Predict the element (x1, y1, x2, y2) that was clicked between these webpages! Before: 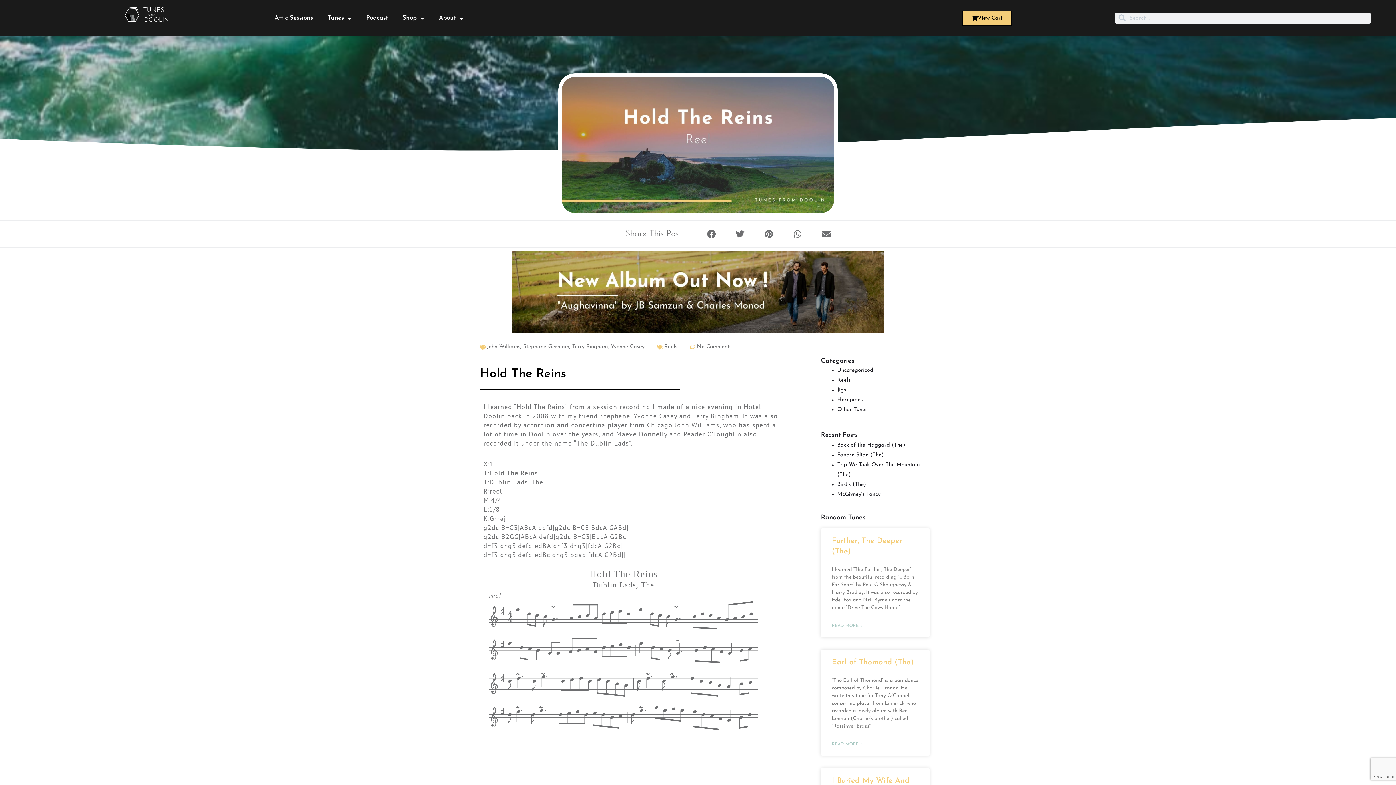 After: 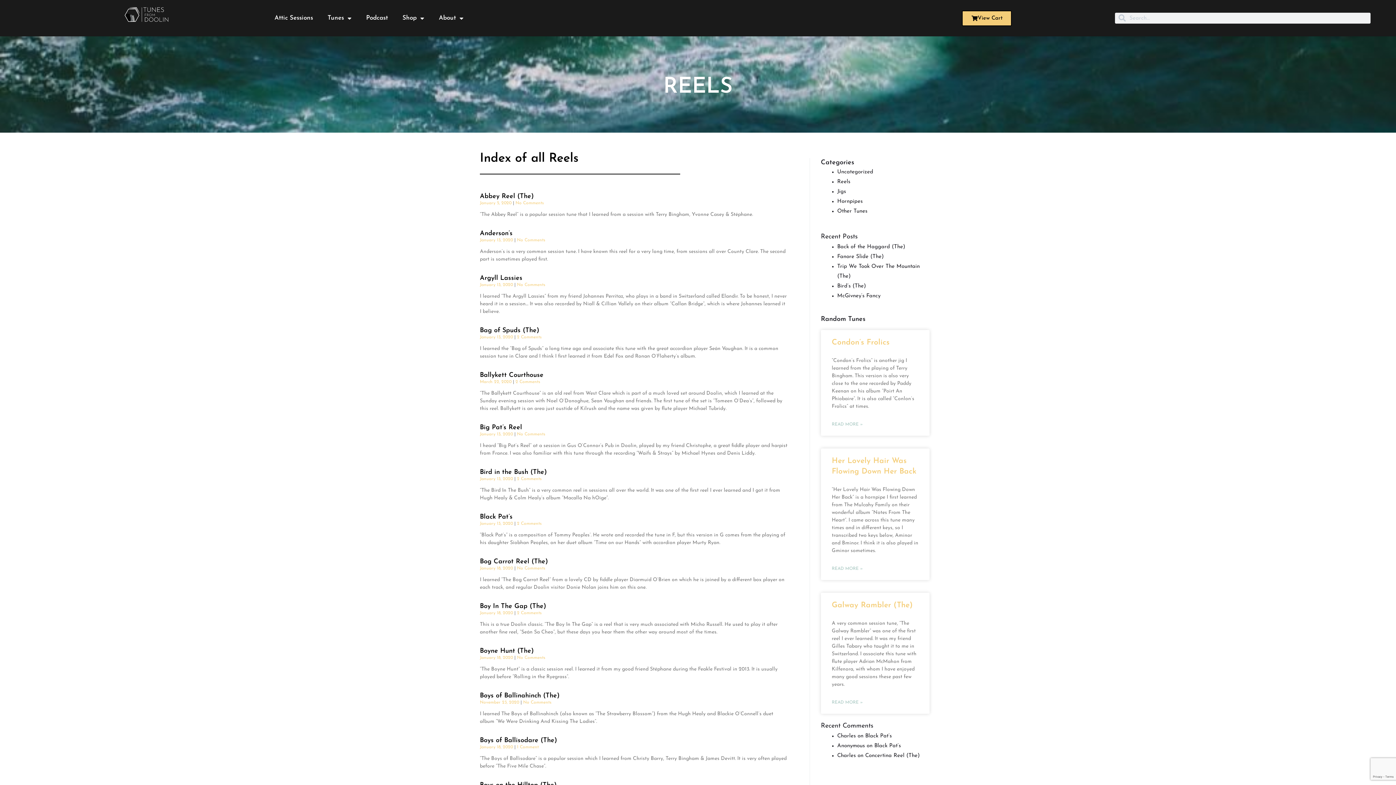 Action: bbox: (837, 377, 850, 383) label: Reels